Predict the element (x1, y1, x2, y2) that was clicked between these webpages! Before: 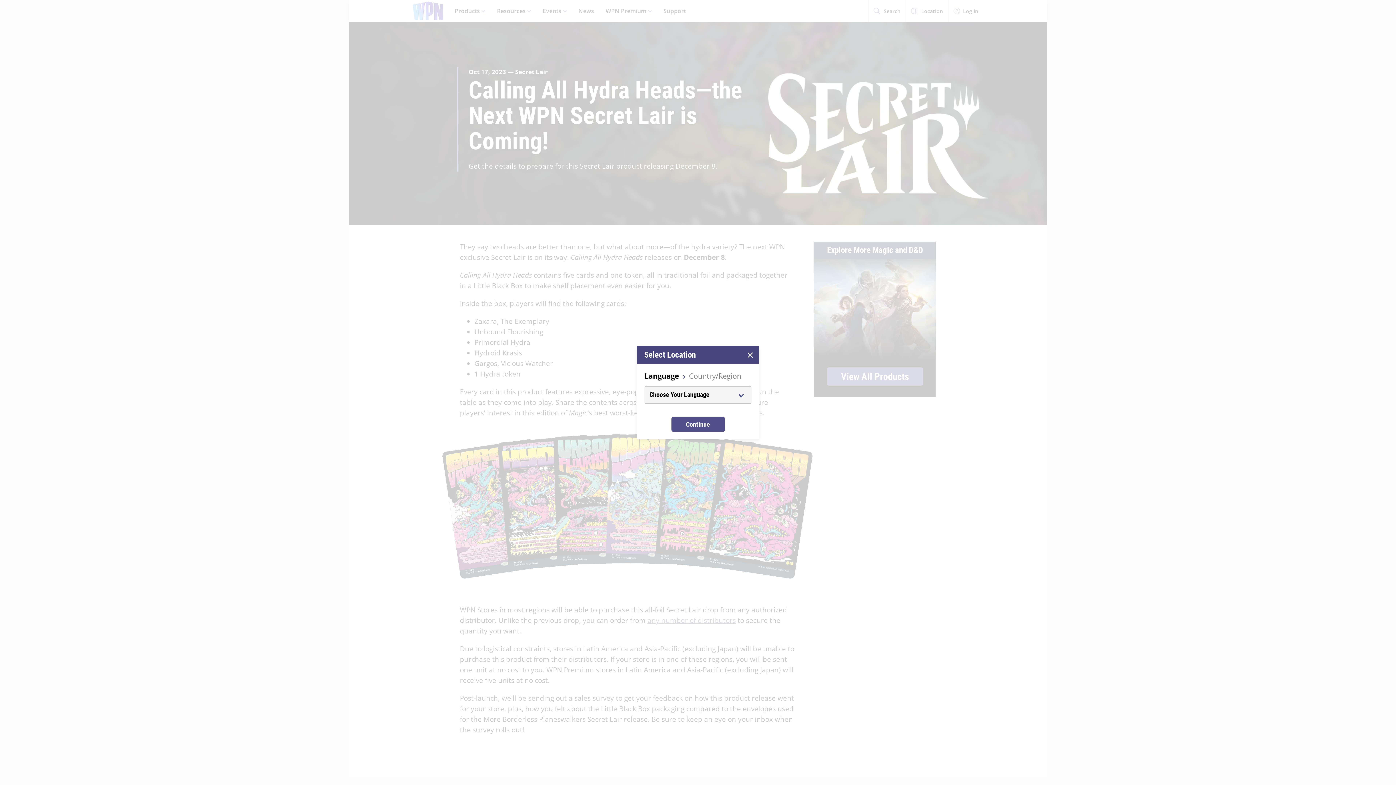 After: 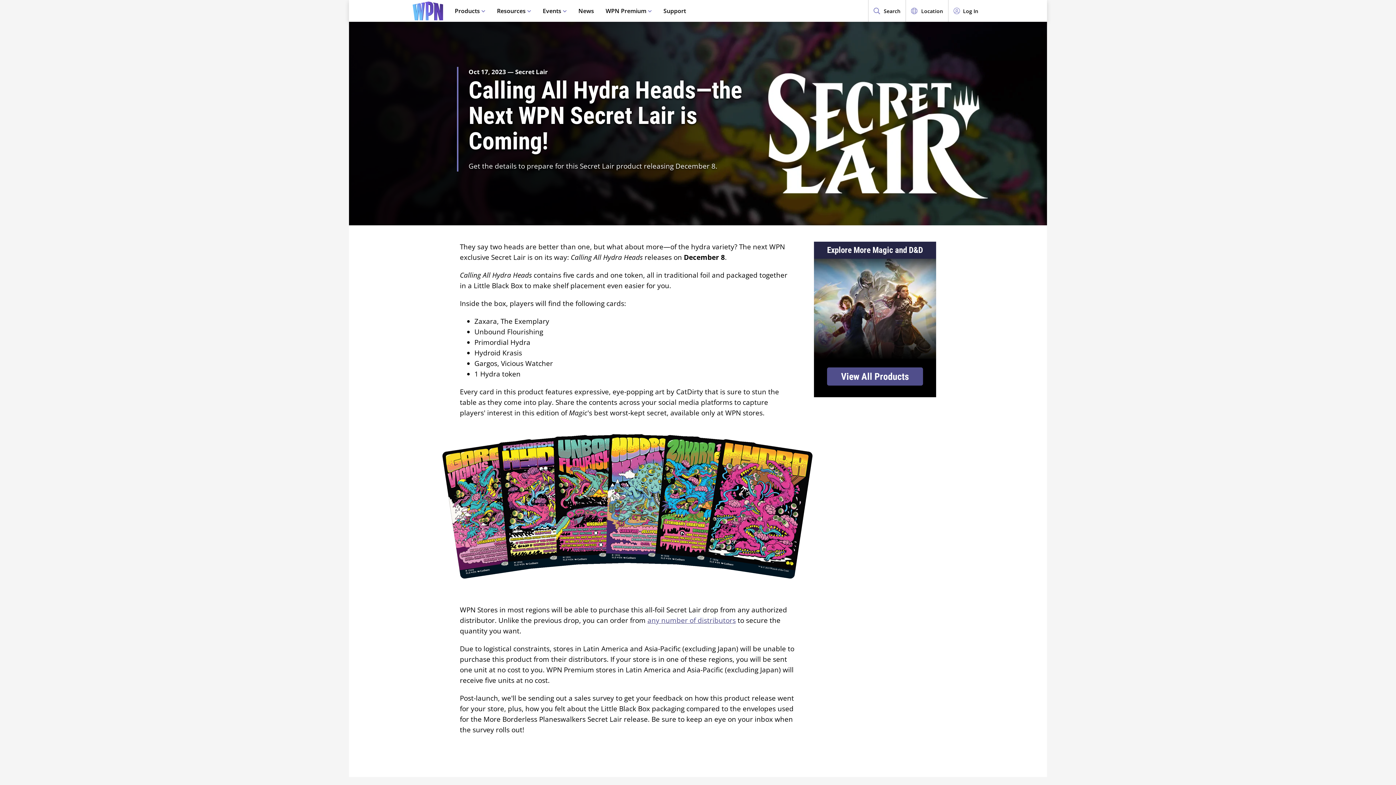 Action: bbox: (741, 346, 759, 364)